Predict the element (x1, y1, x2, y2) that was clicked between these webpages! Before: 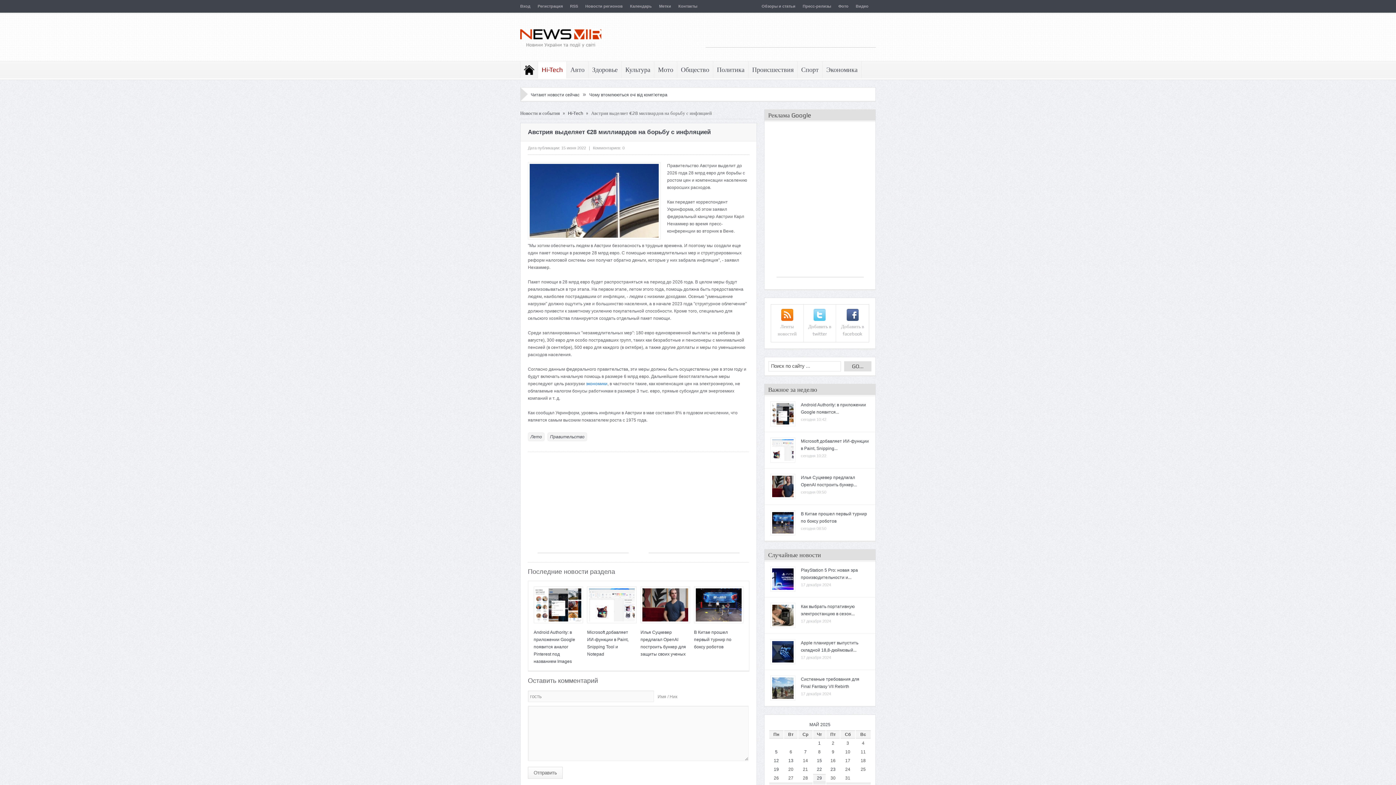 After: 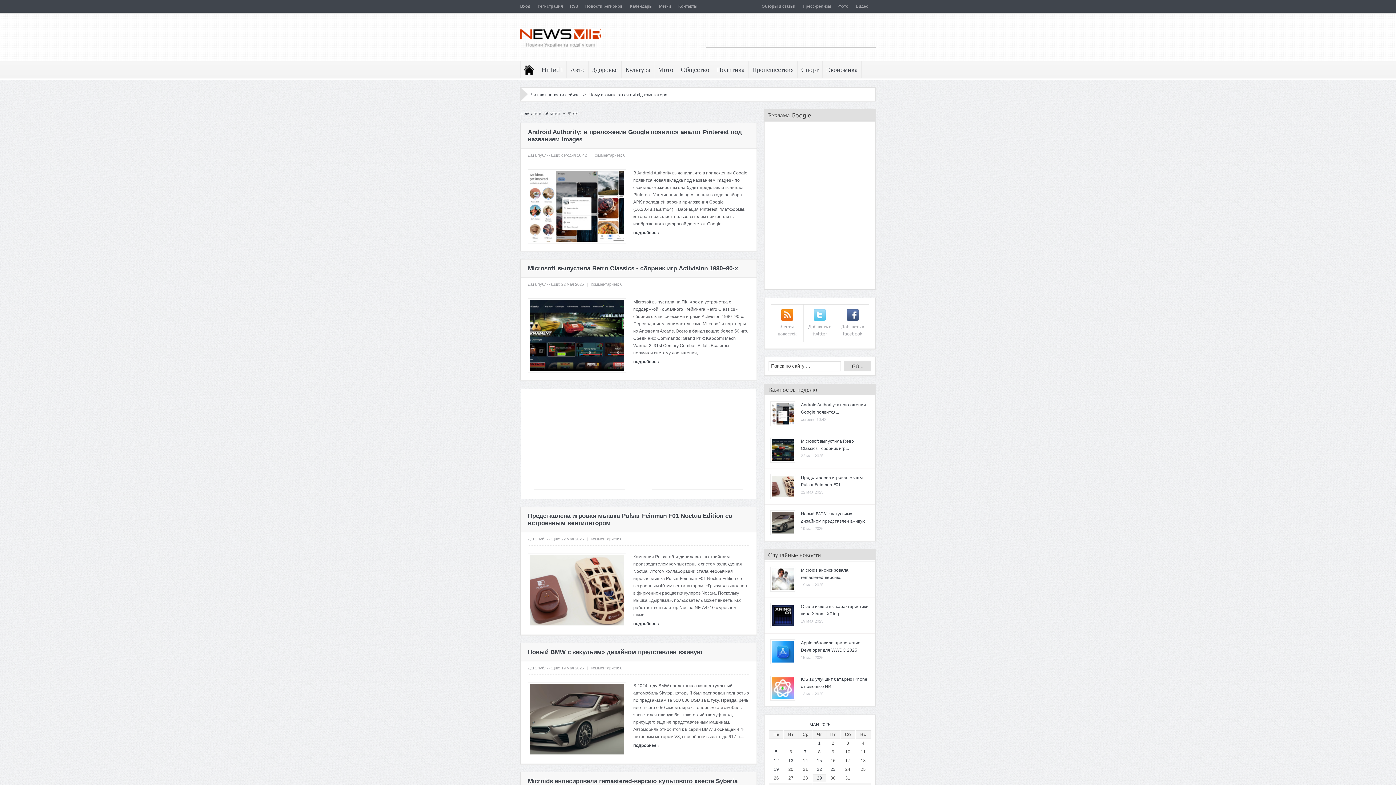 Action: bbox: (838, 4, 848, 8) label: Фото